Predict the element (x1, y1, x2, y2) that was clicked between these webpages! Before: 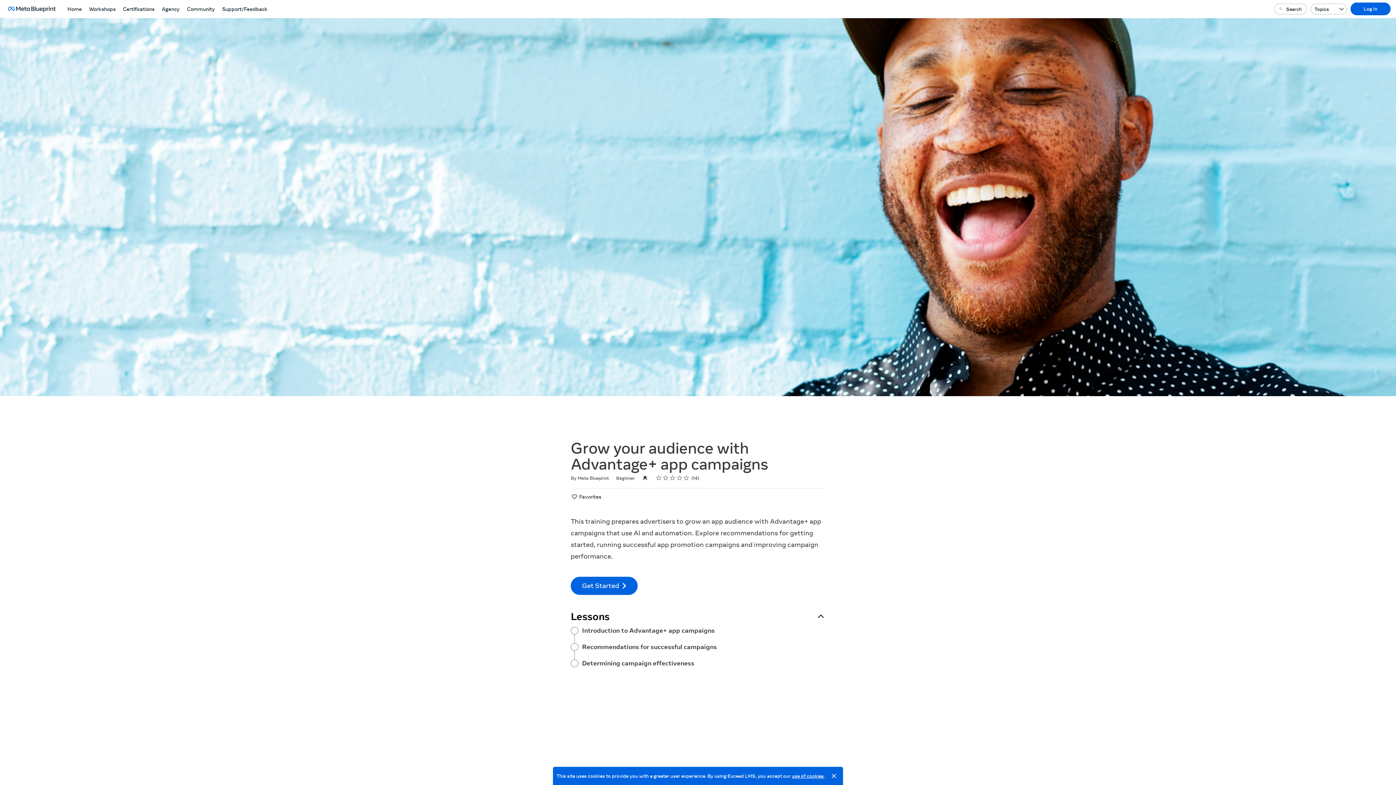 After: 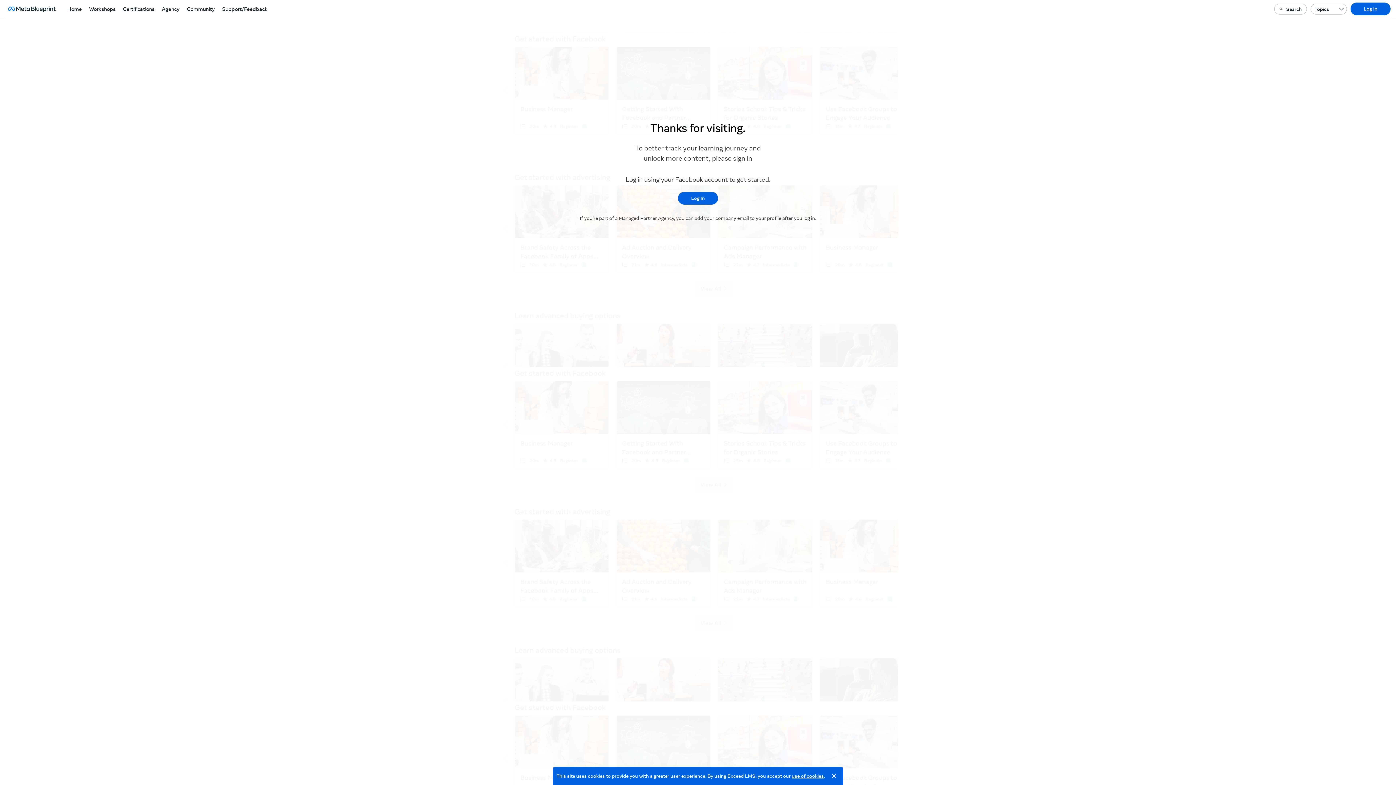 Action: label: Recommendations for successful campaigns bbox: (570, 643, 825, 652)